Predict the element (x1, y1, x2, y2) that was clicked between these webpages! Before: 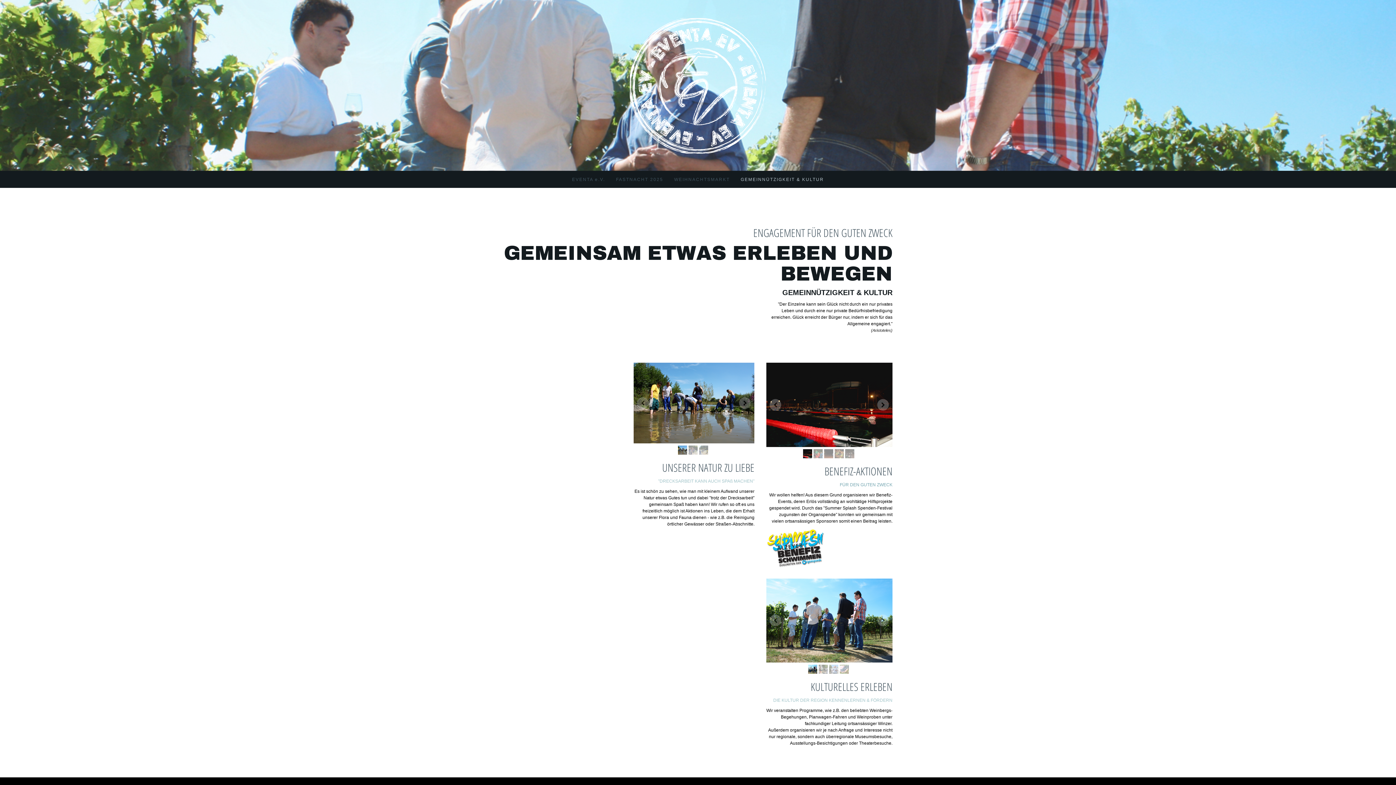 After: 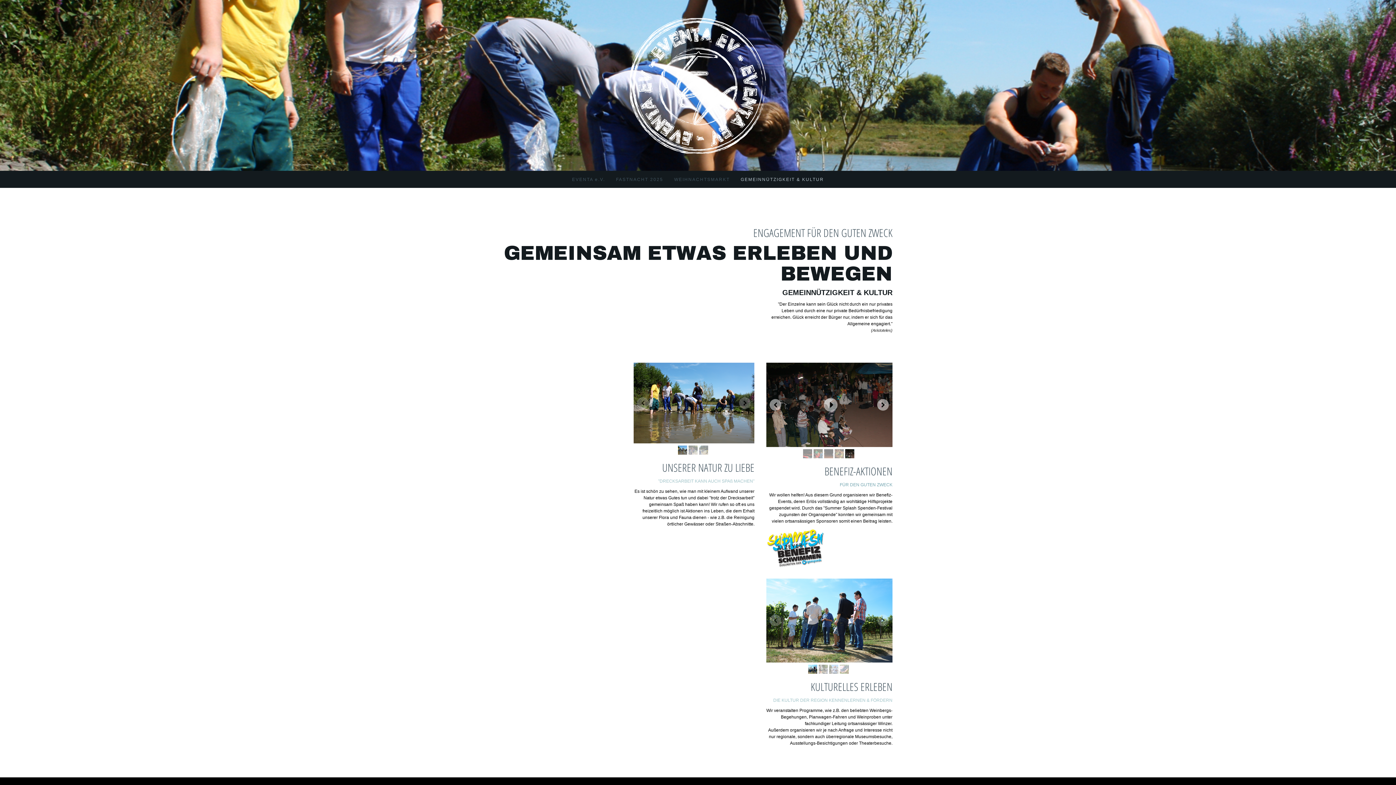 Action: bbox: (845, 449, 854, 458)